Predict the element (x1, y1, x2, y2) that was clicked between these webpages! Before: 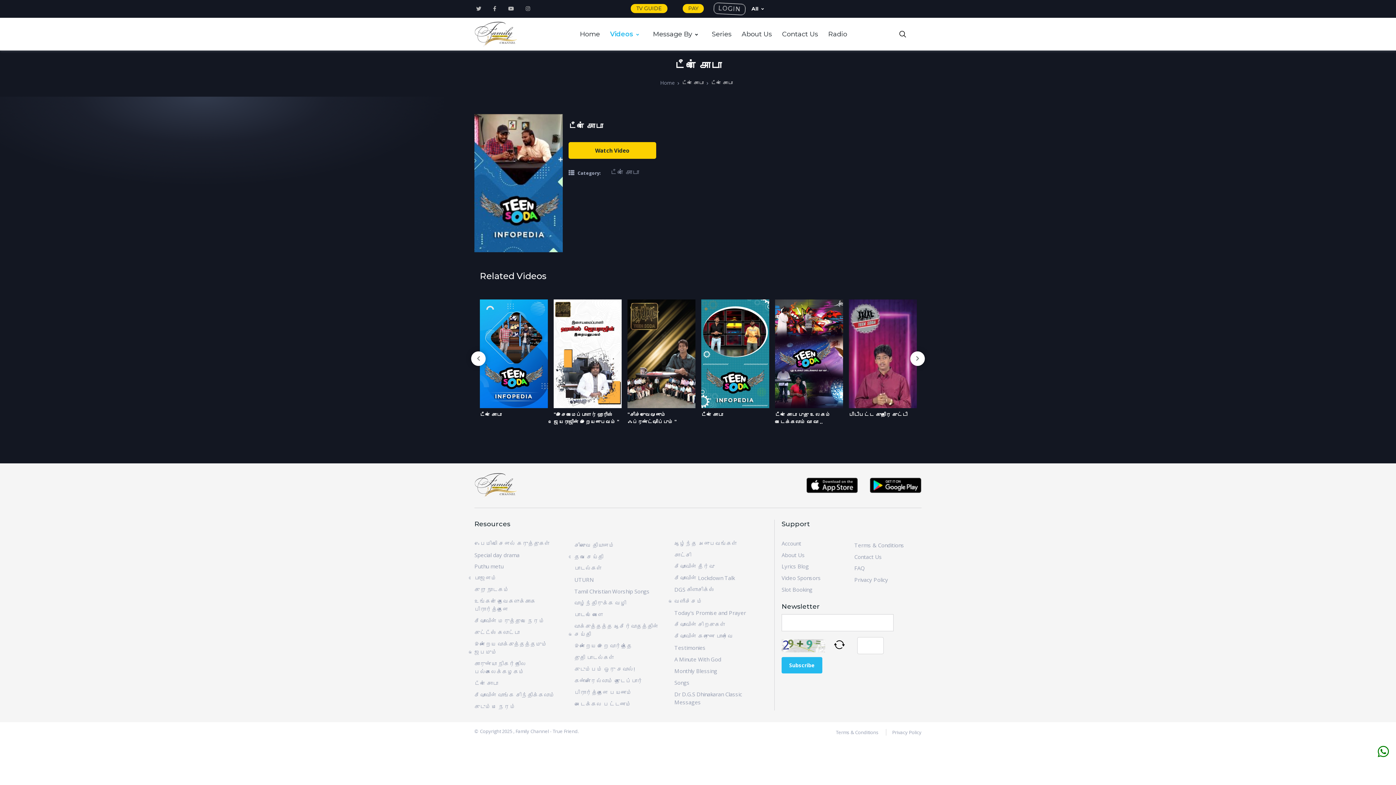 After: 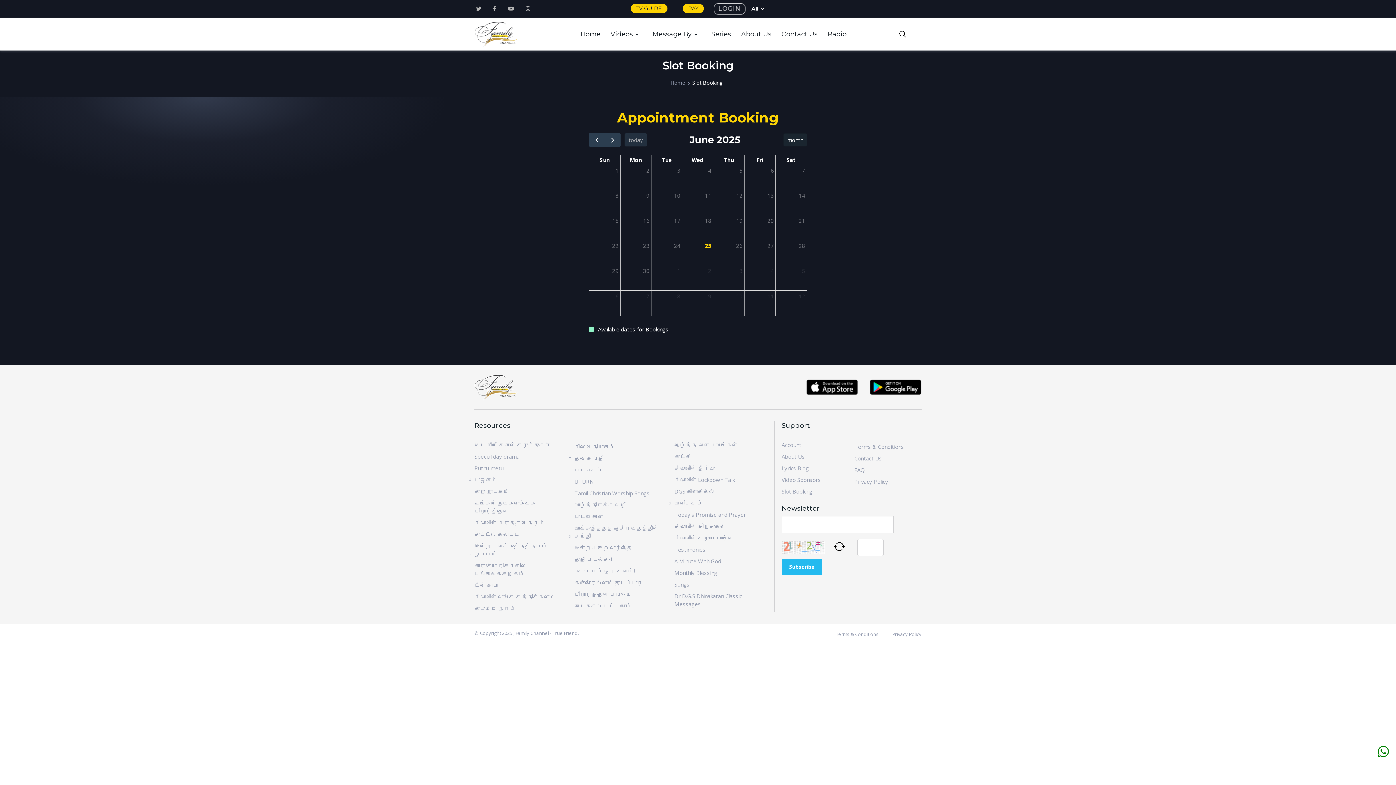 Action: bbox: (781, 586, 812, 593) label: Slot Booking